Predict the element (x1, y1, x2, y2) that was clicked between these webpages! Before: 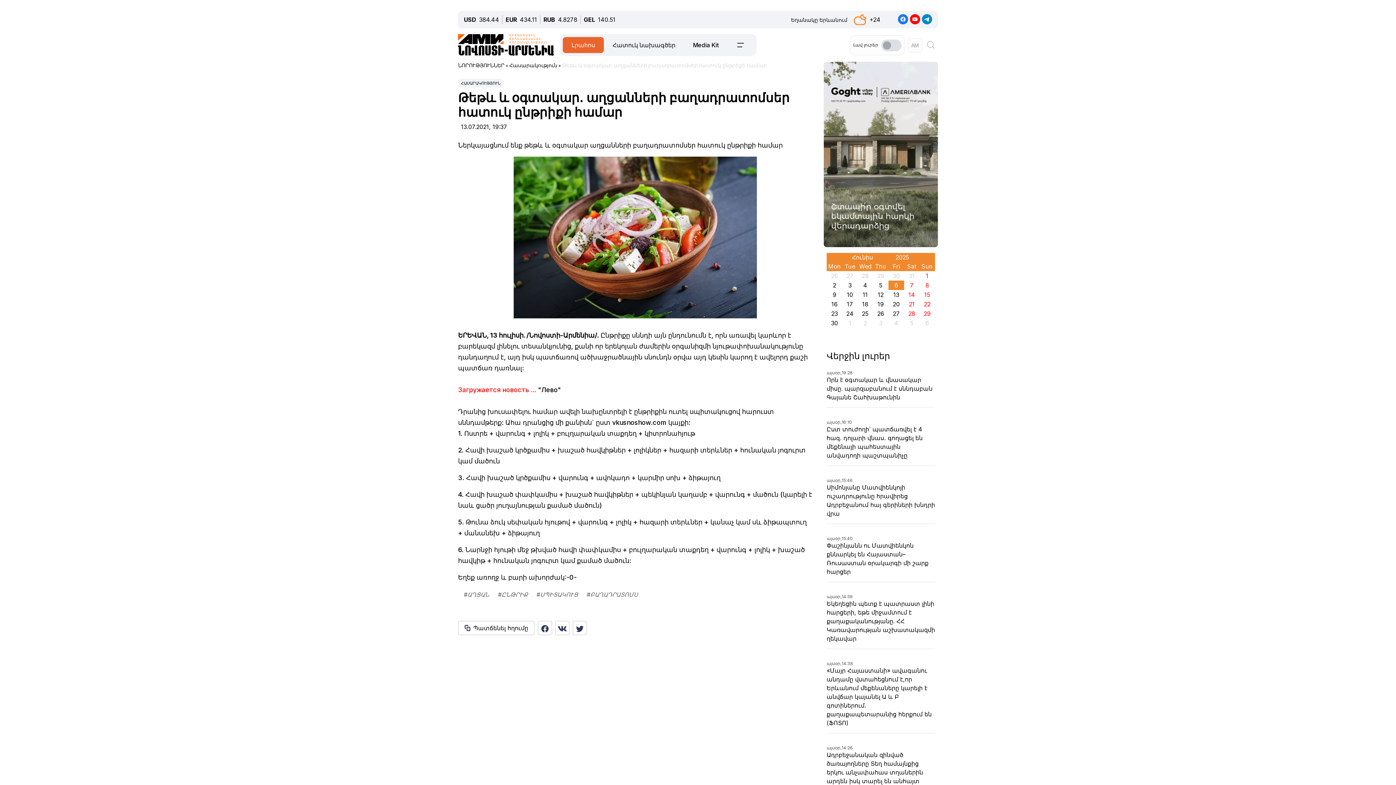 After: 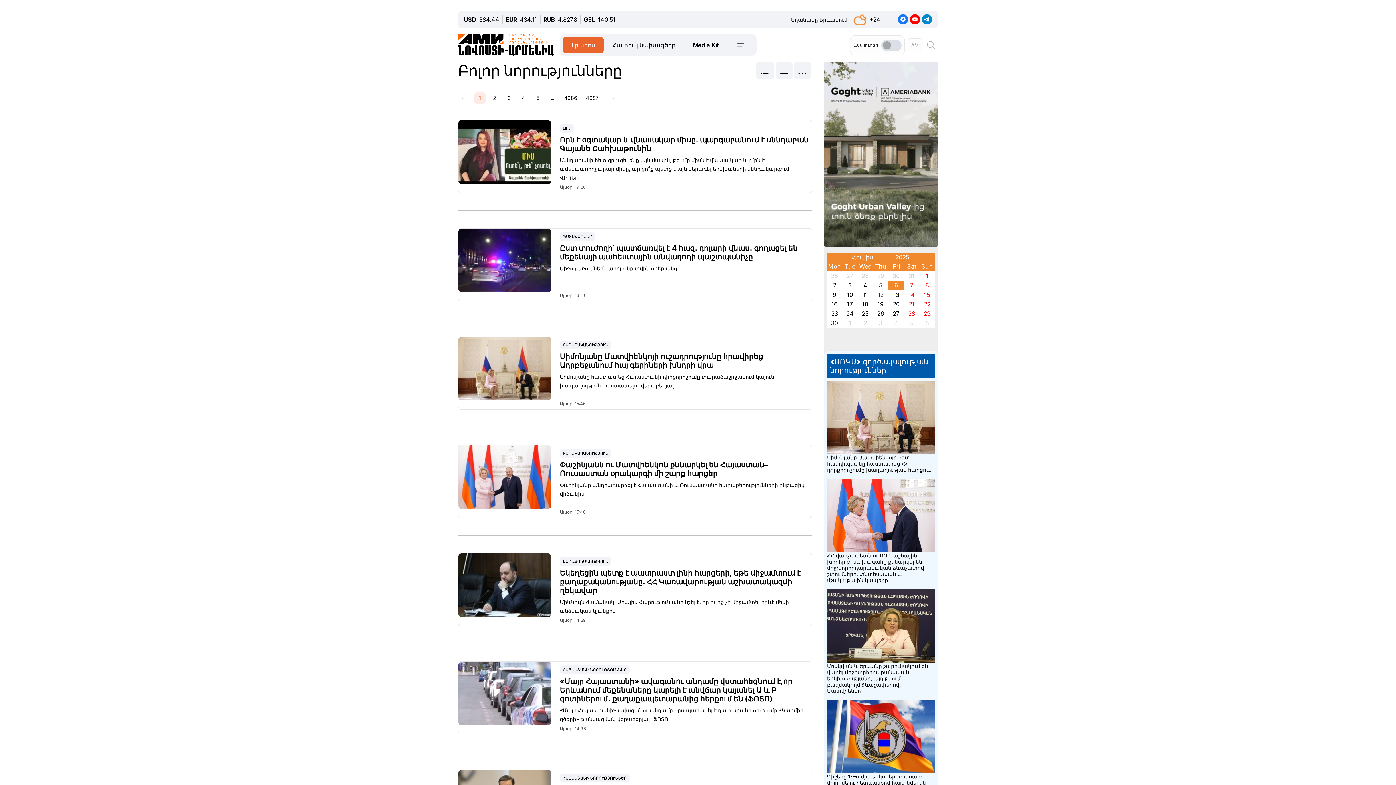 Action: label: Լրահոս bbox: (571, 40, 595, 49)